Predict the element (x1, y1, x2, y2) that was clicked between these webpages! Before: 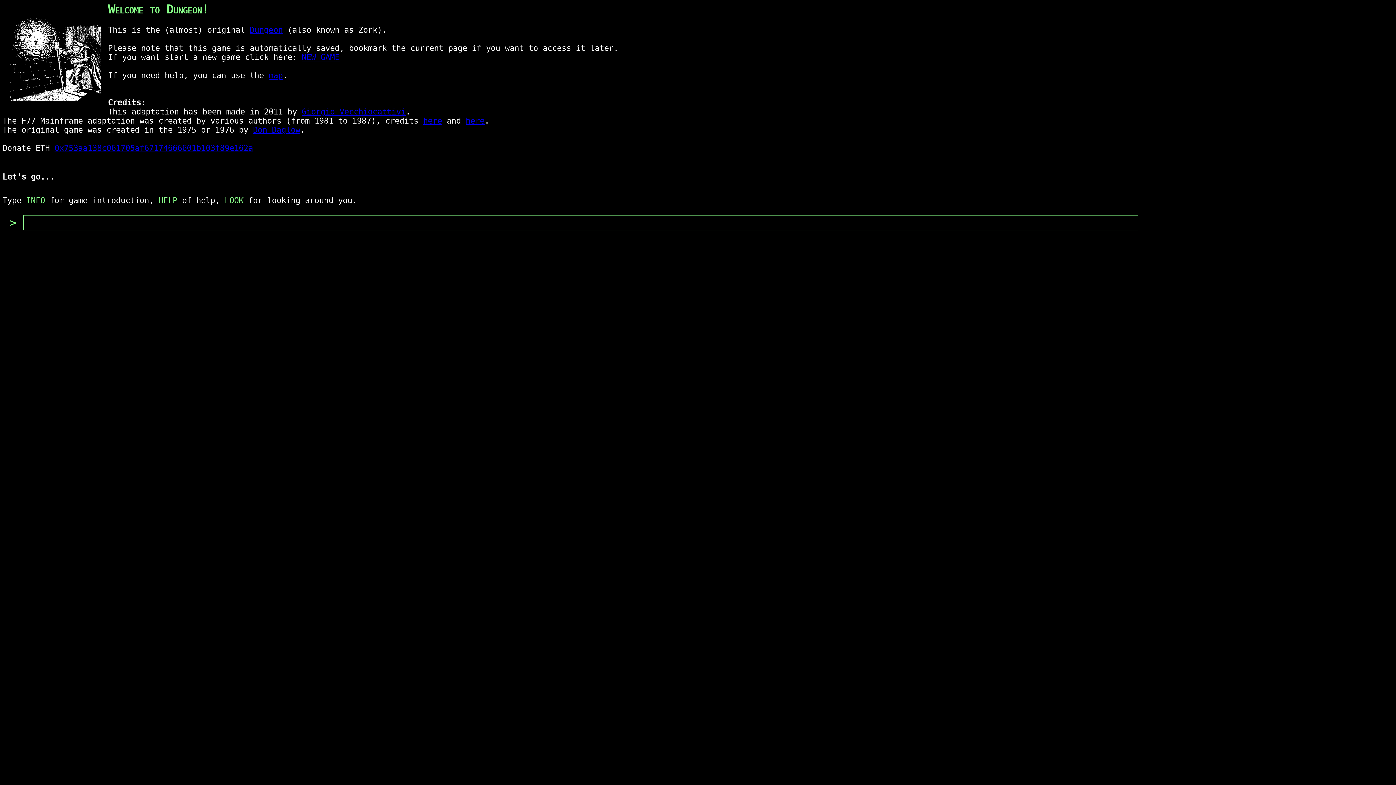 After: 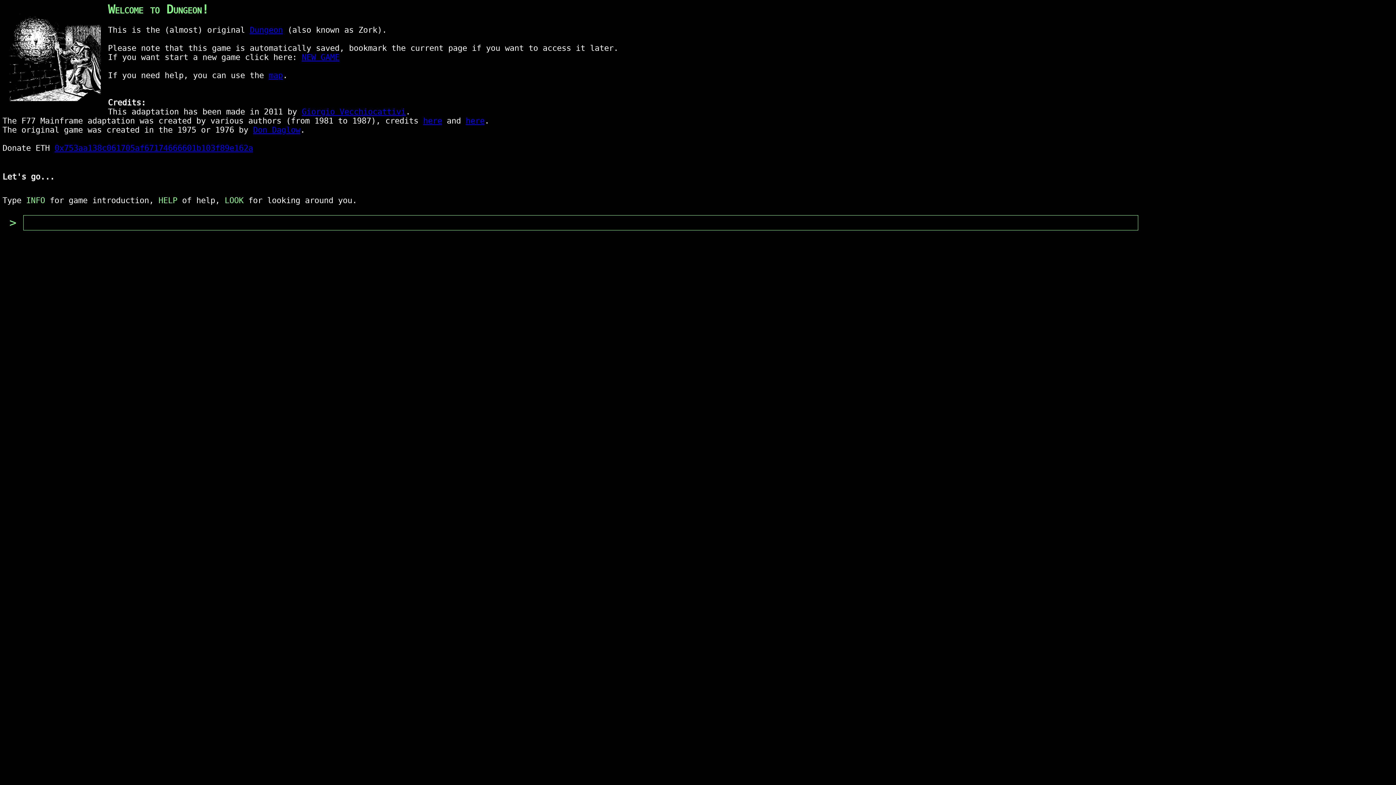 Action: bbox: (2, 215, 1138, 229) label:  > 

